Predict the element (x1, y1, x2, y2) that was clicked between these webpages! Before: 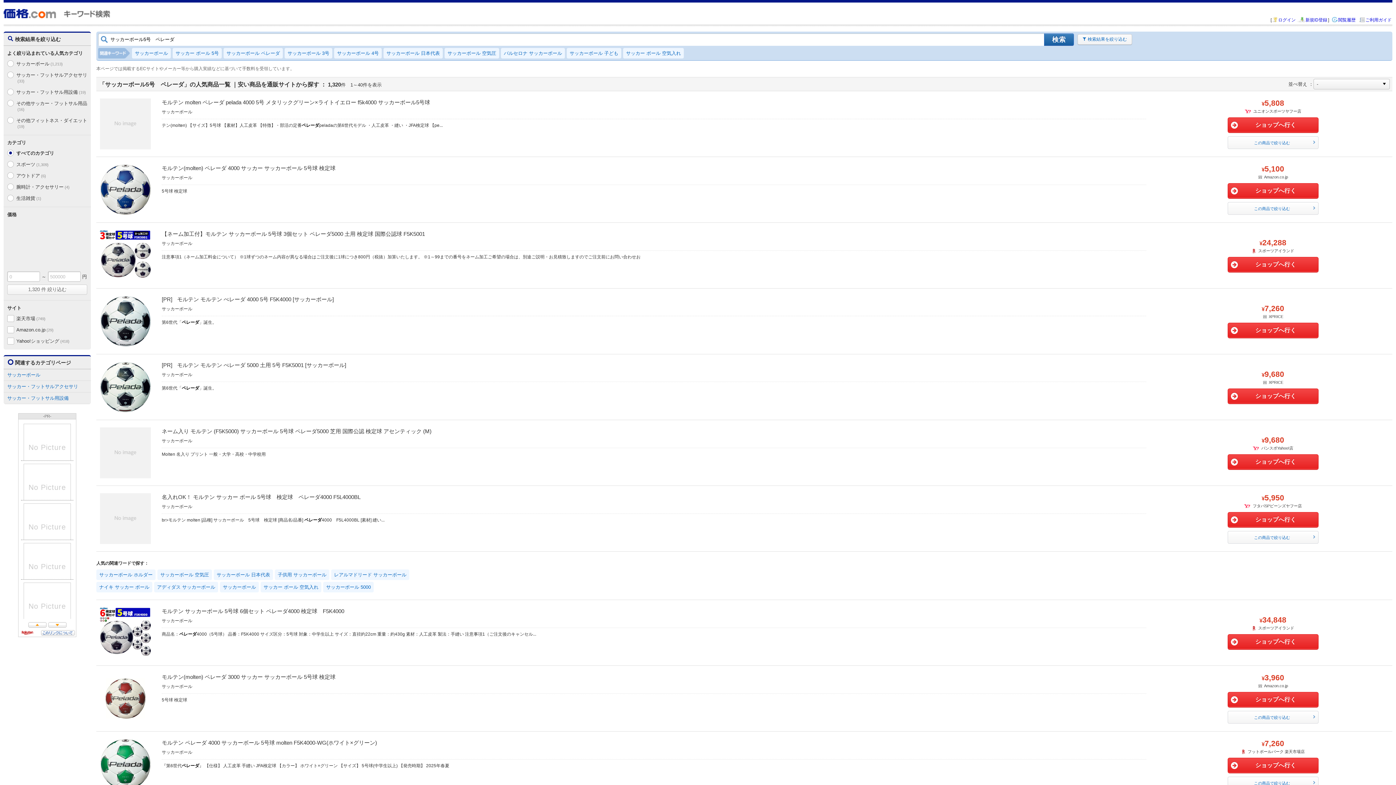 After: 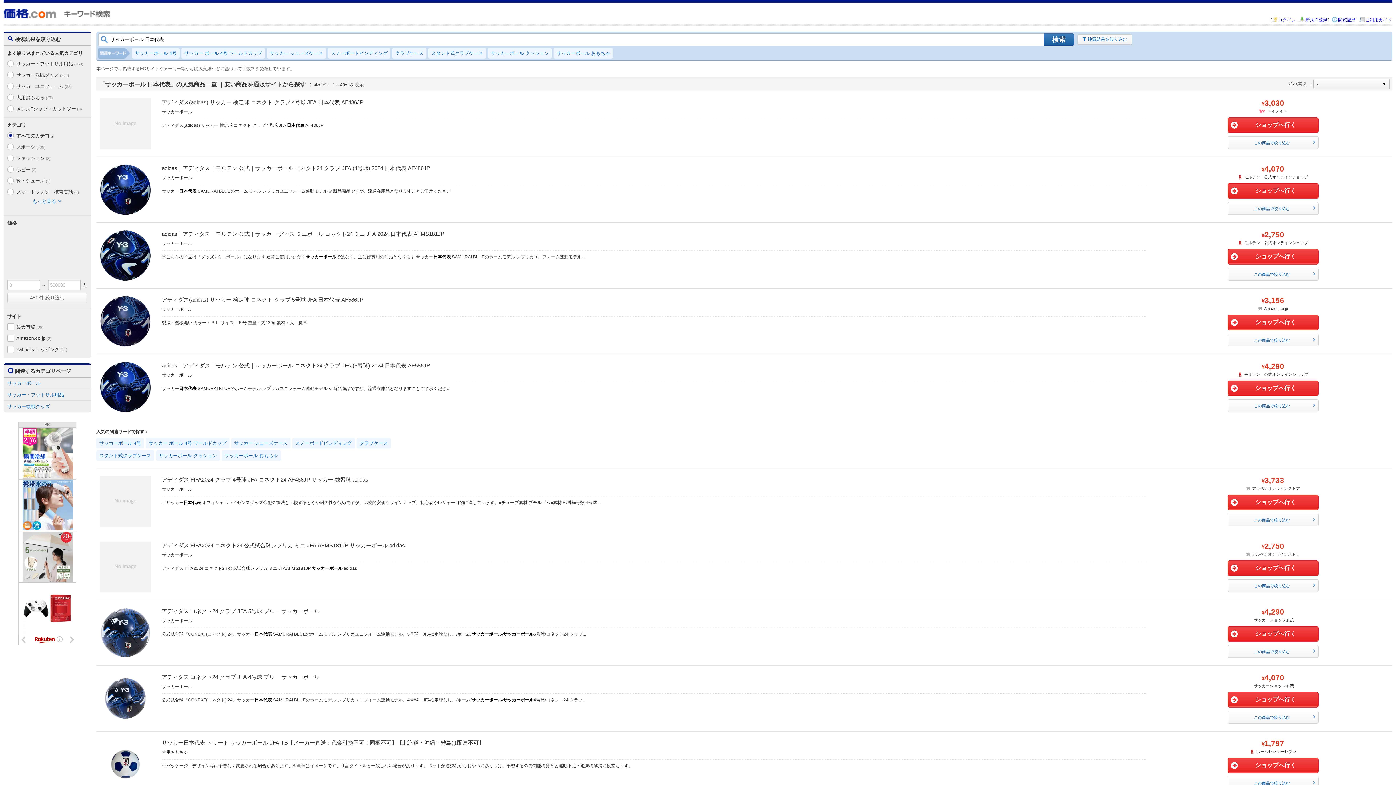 Action: label: サッカーボール 日本代表 bbox: (383, 48, 442, 58)